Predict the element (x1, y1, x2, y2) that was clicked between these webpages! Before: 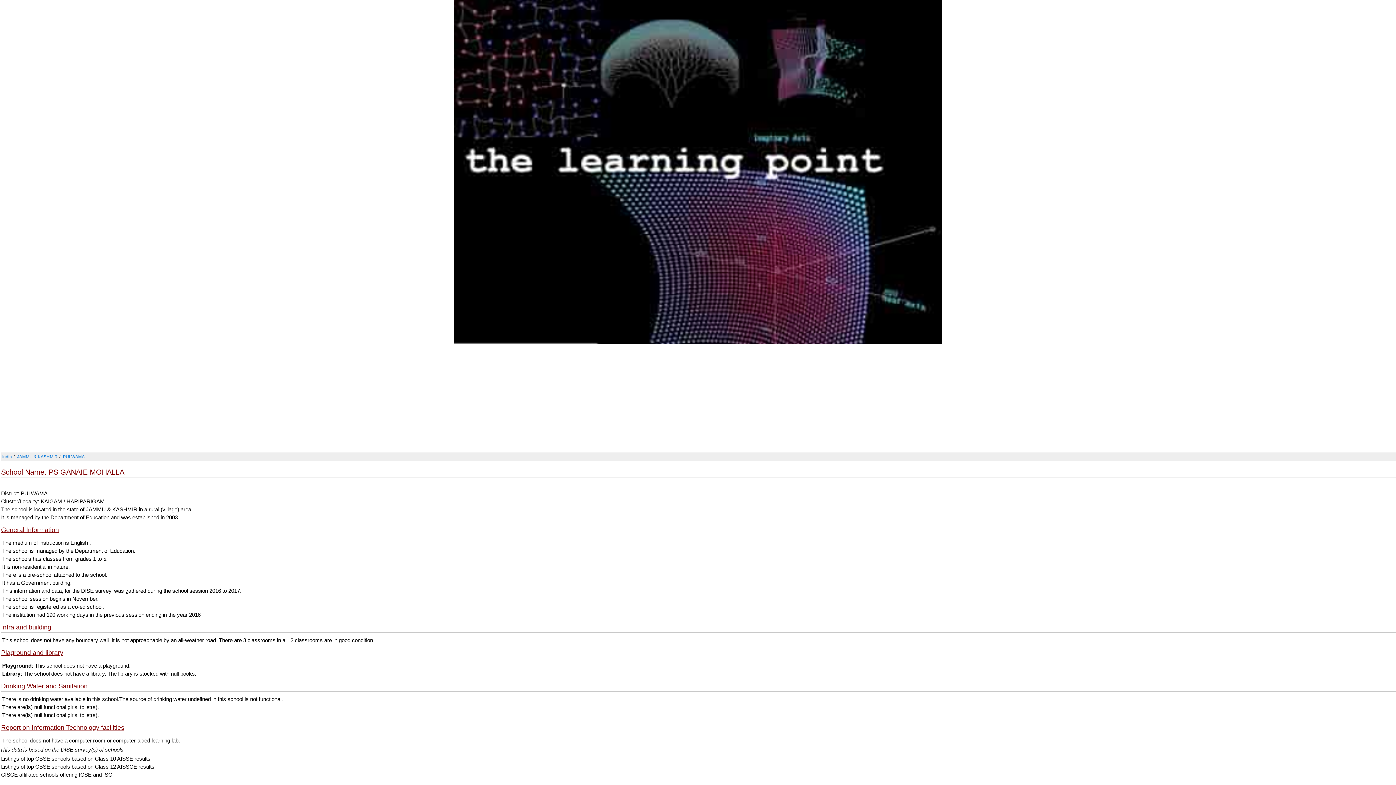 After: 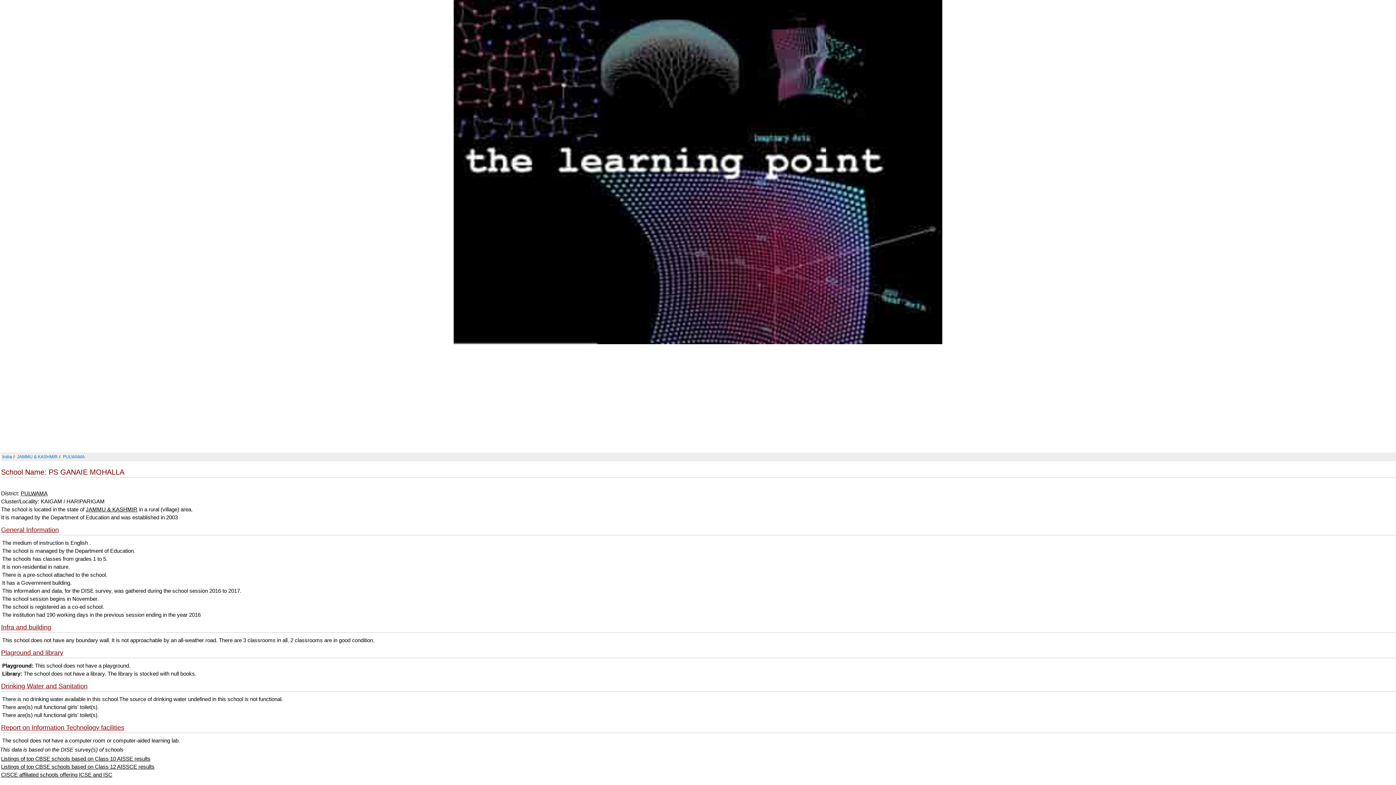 Action: label: General Information bbox: (1, 526, 58, 533)